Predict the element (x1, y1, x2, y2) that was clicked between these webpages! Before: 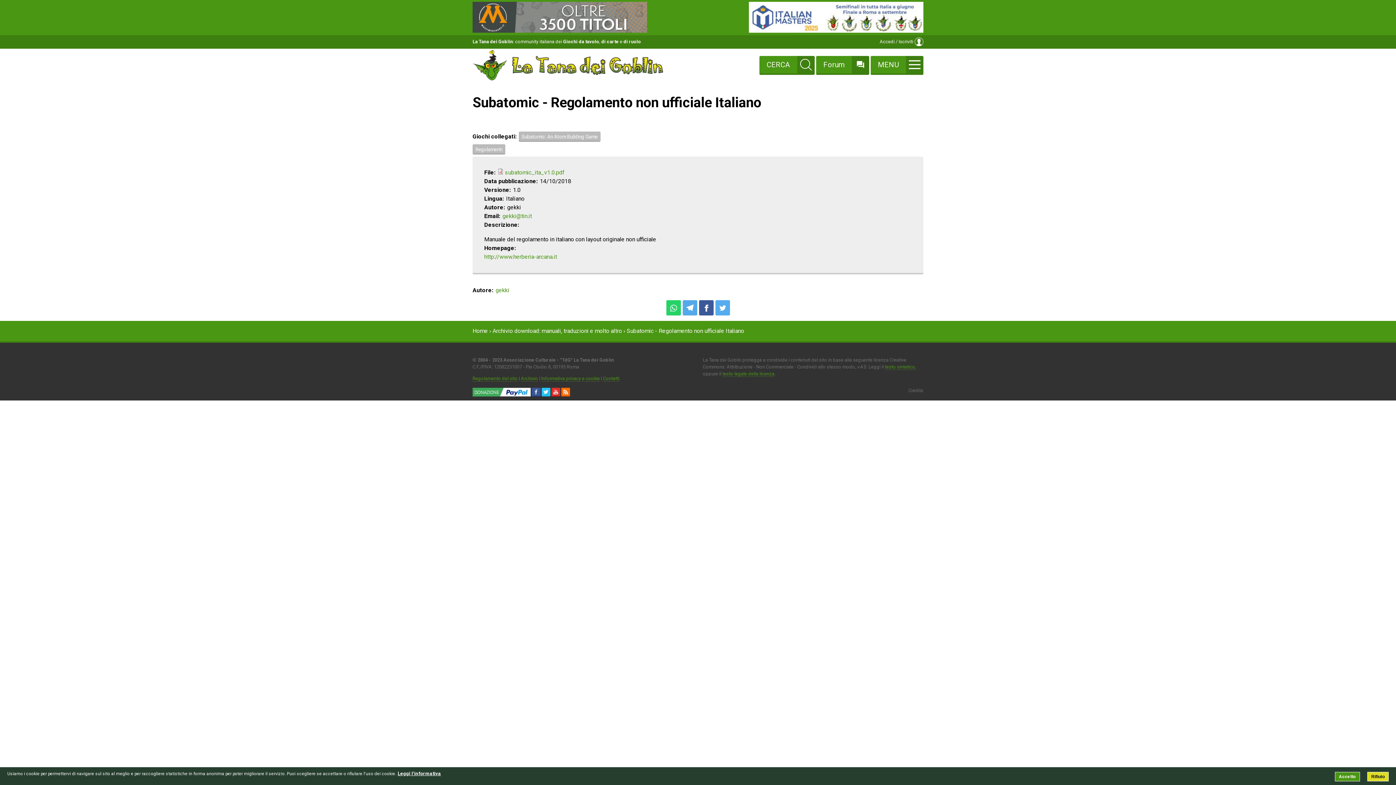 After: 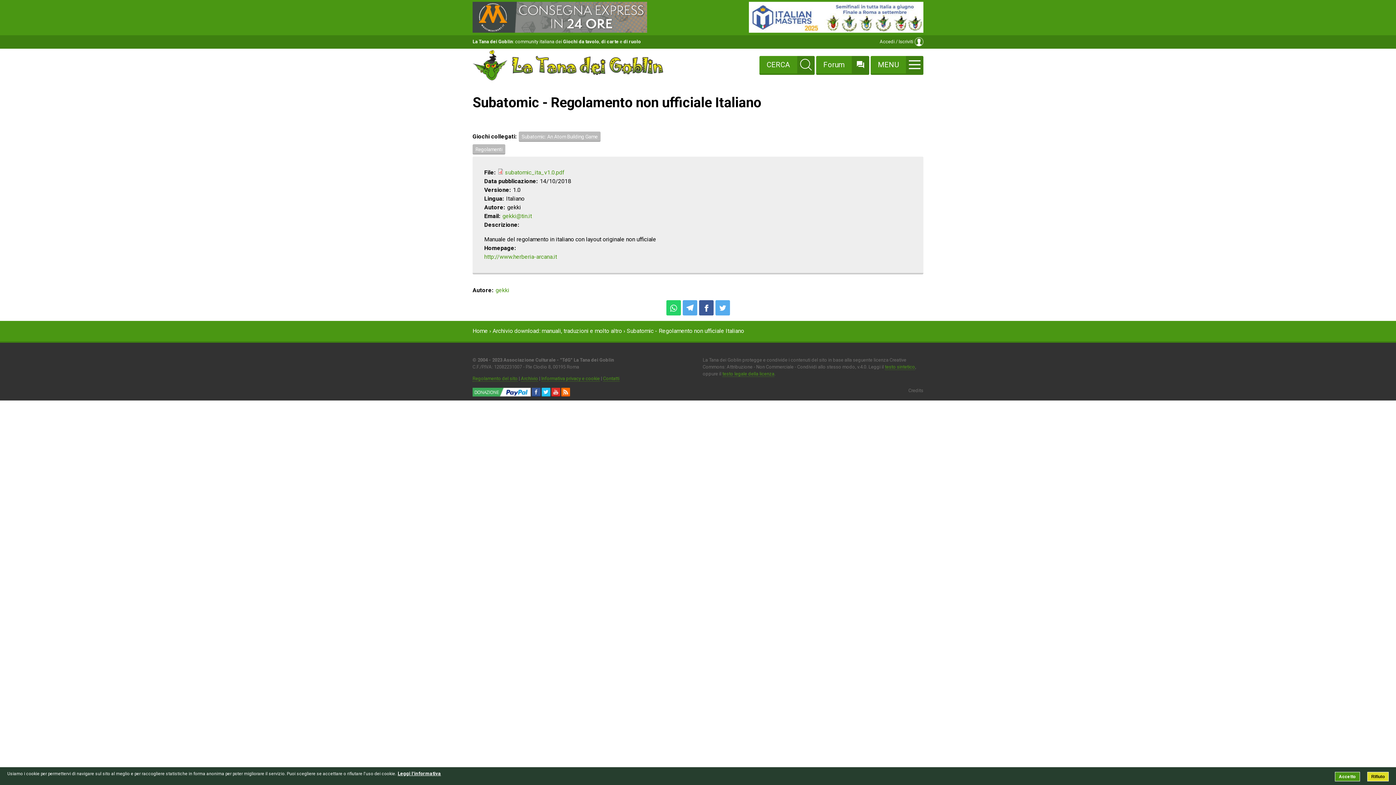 Action: bbox: (561, 392, 570, 397)